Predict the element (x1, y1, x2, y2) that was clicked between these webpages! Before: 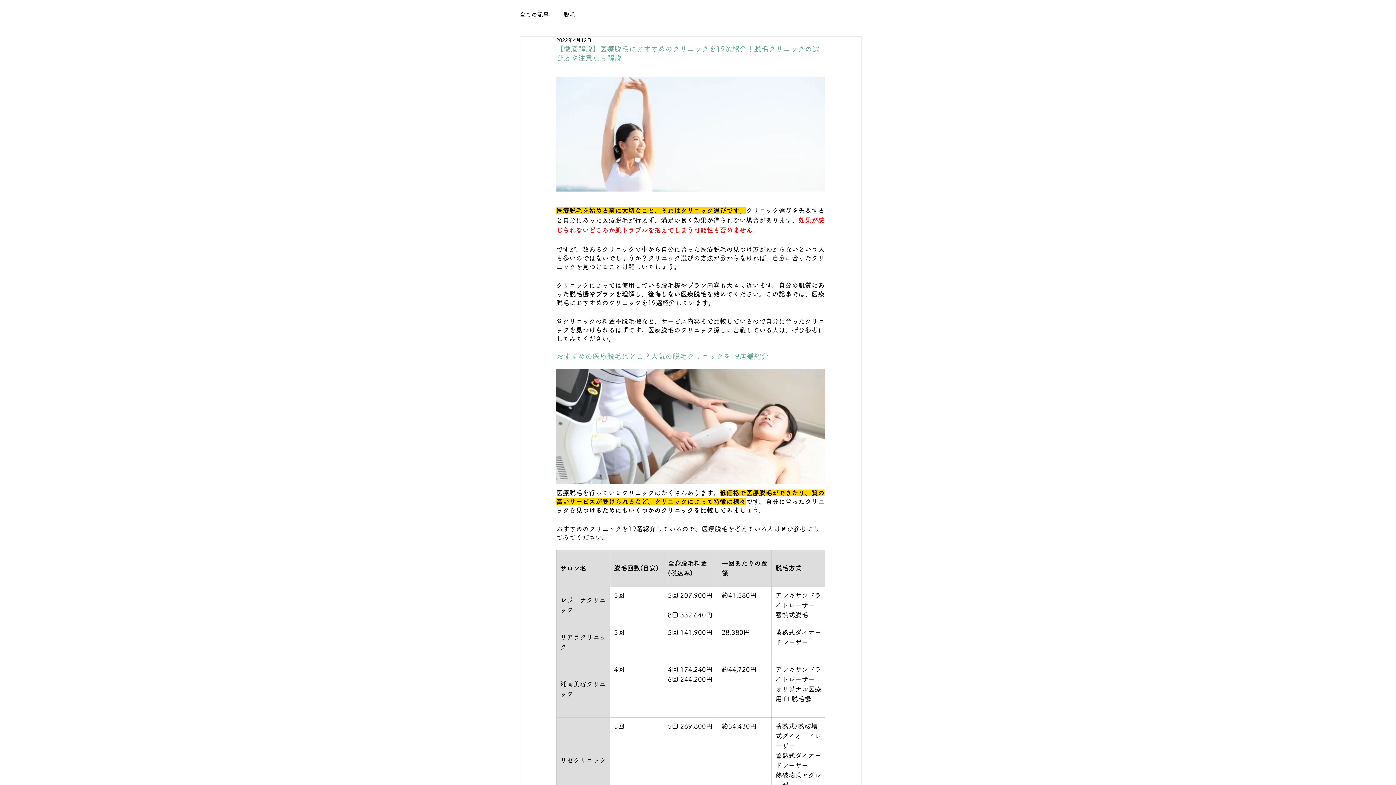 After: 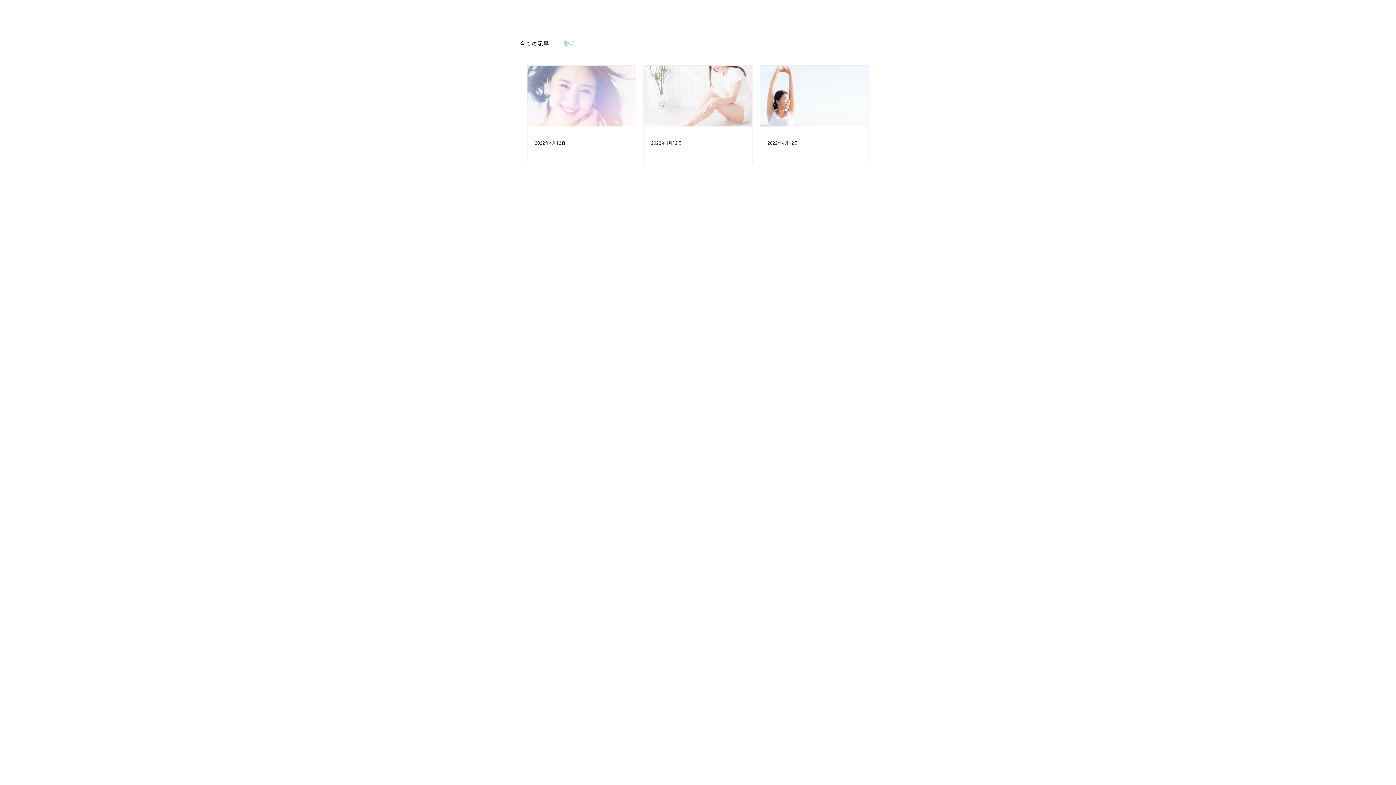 Action: label: 脱毛 bbox: (563, 10, 575, 18)